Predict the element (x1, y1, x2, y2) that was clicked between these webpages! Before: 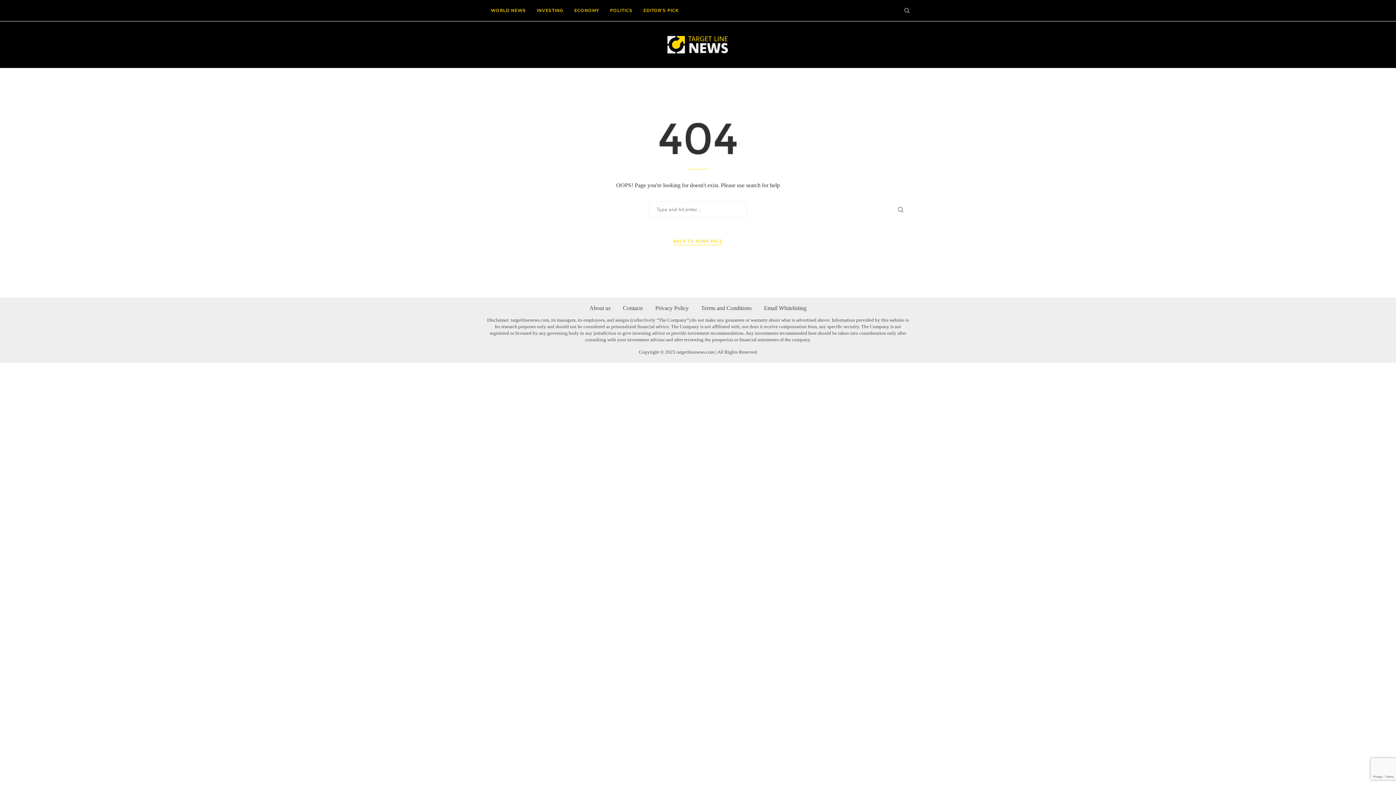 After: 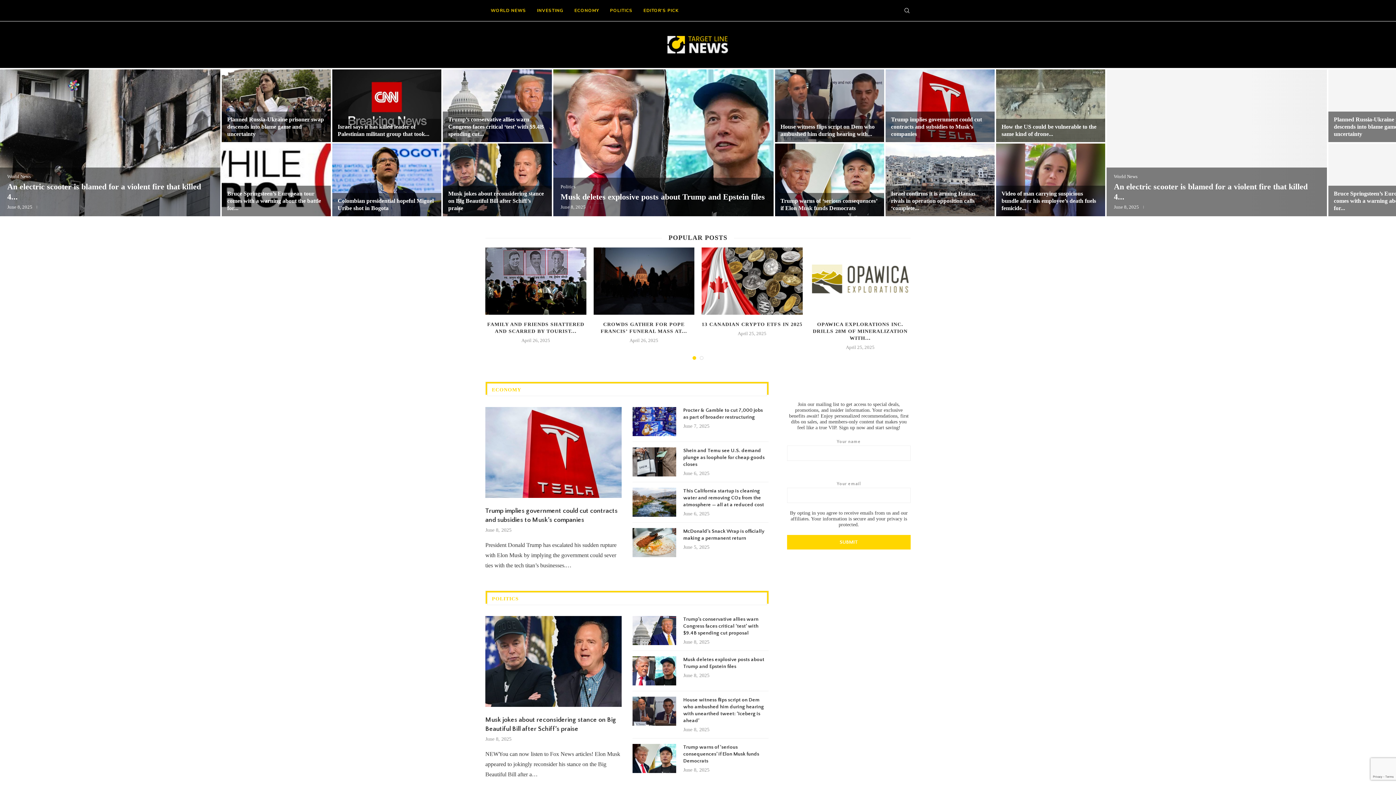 Action: bbox: (643, 36, 752, 53)